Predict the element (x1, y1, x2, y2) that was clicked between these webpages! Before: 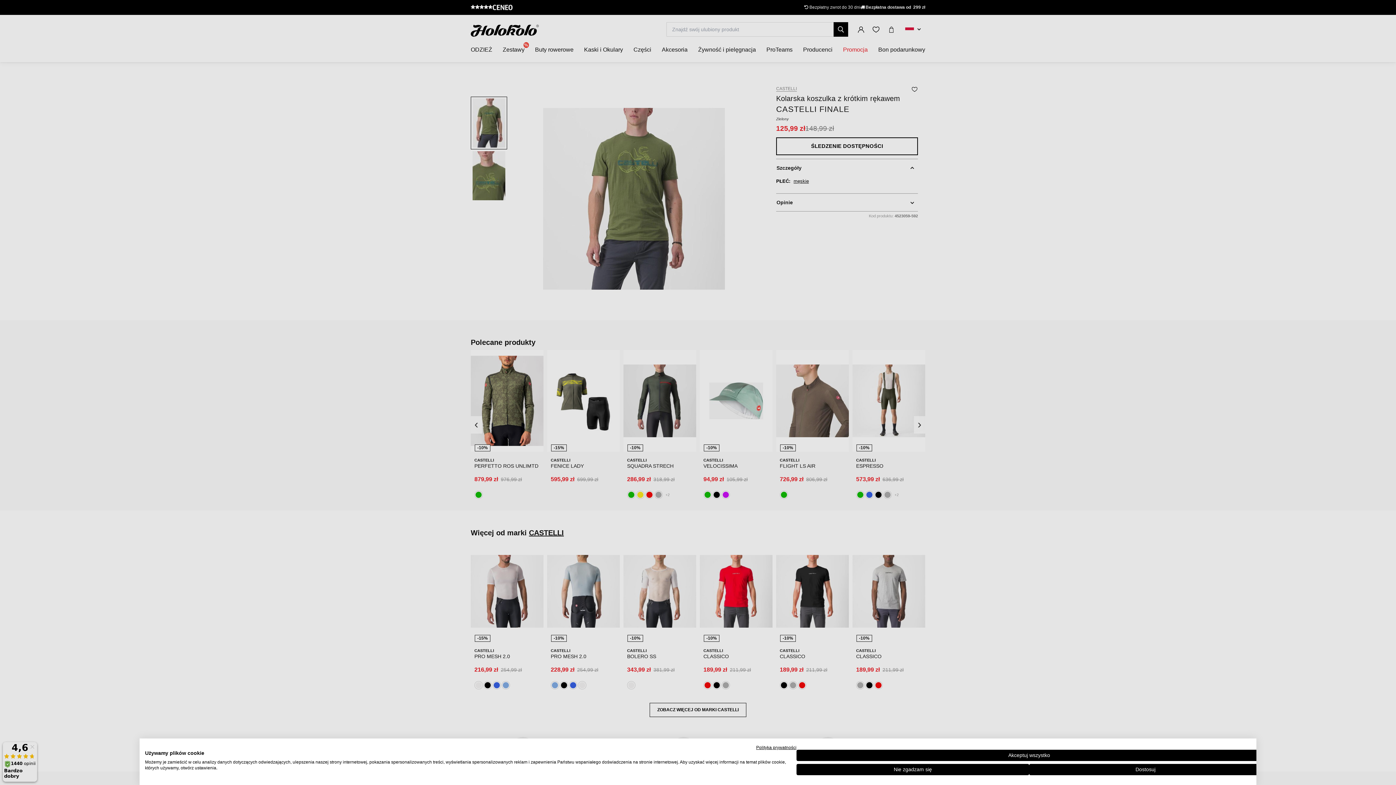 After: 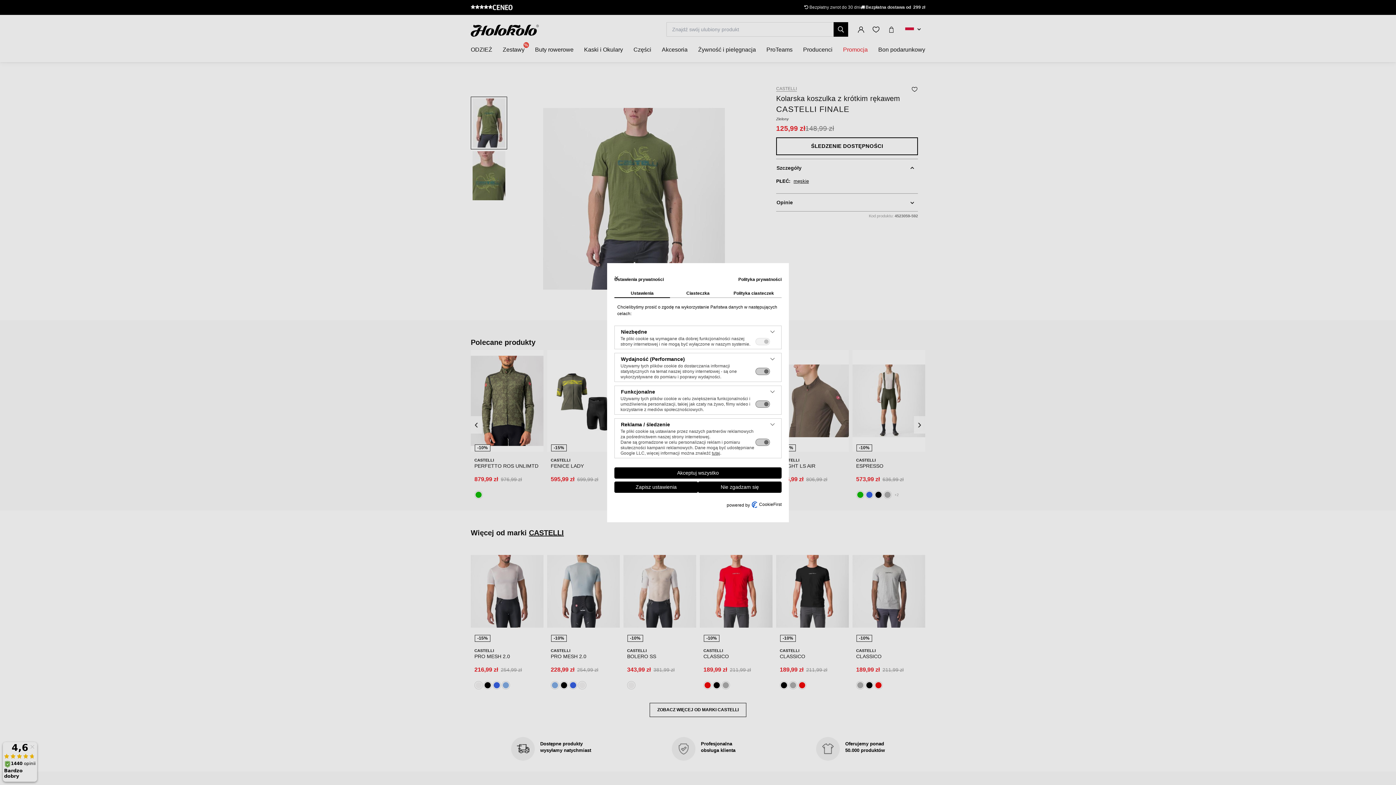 Action: bbox: (1029, 764, 1262, 775) label: Dostosuj preferencje cookie